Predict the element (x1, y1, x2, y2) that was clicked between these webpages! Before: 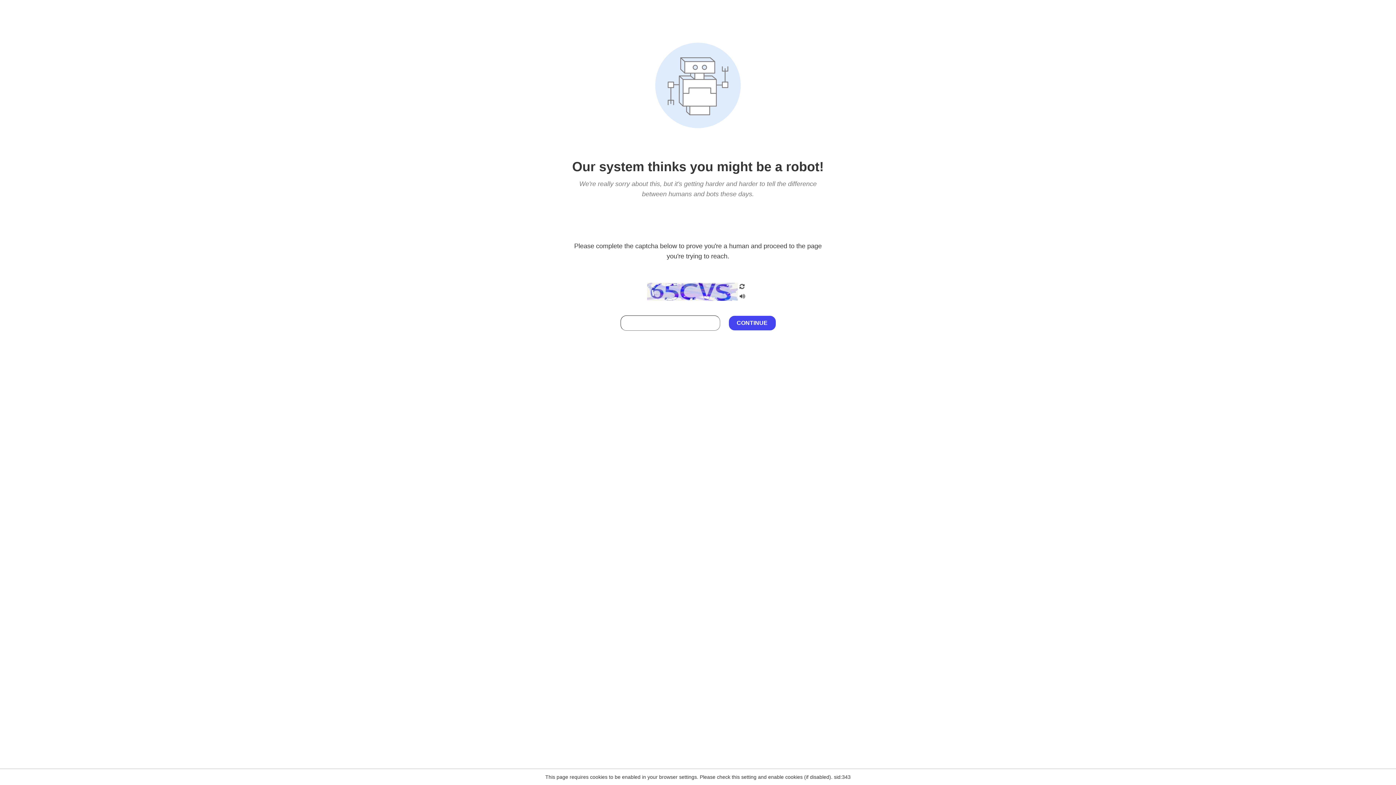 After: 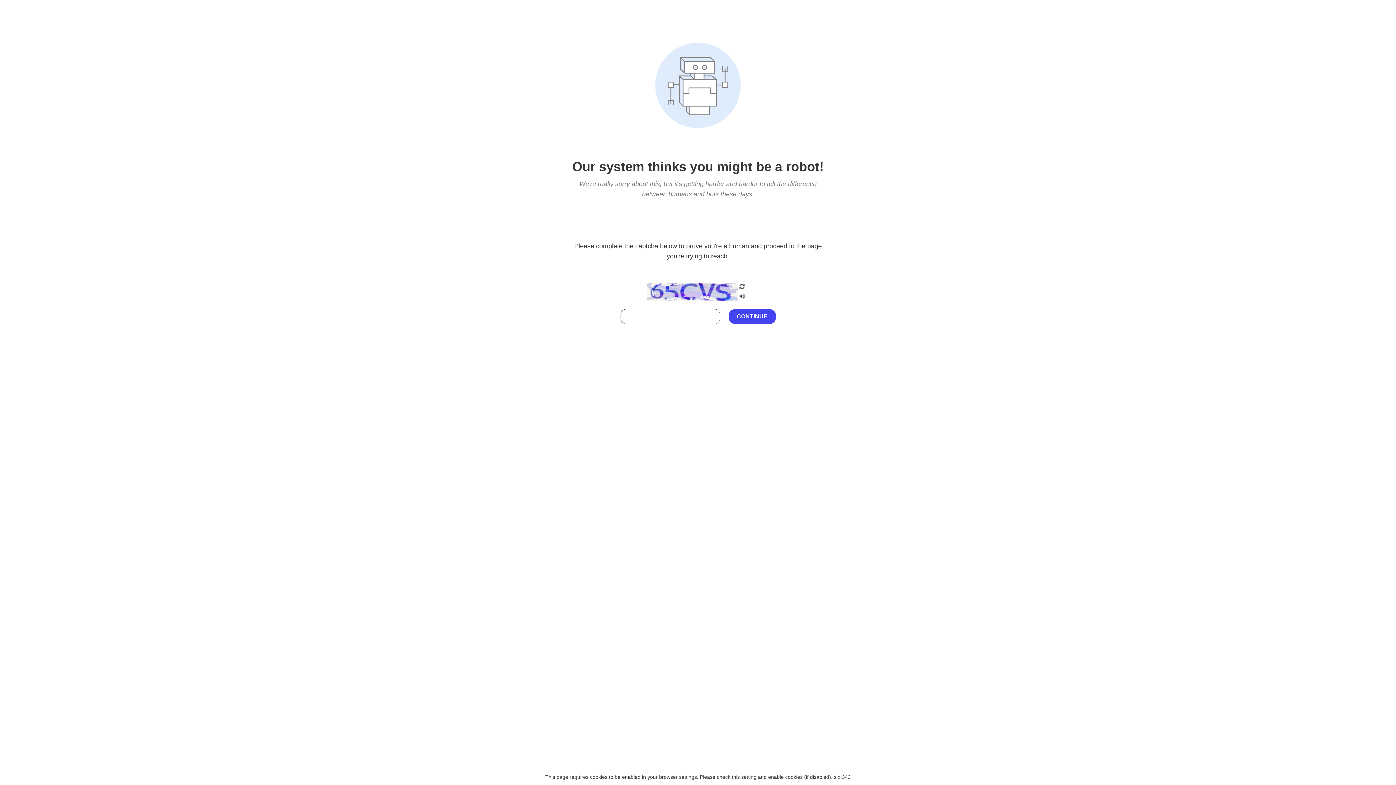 Action: bbox: (738, 212, 746, 219)